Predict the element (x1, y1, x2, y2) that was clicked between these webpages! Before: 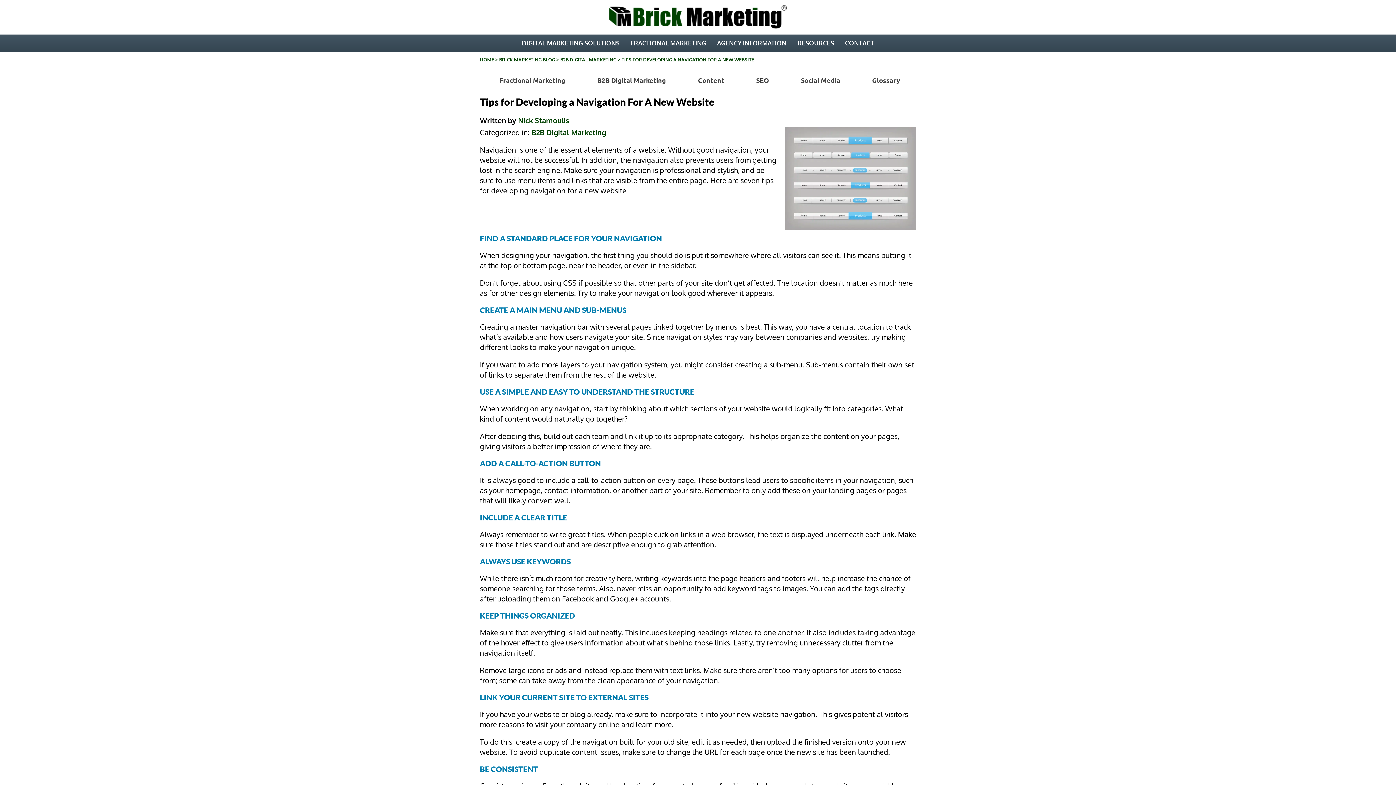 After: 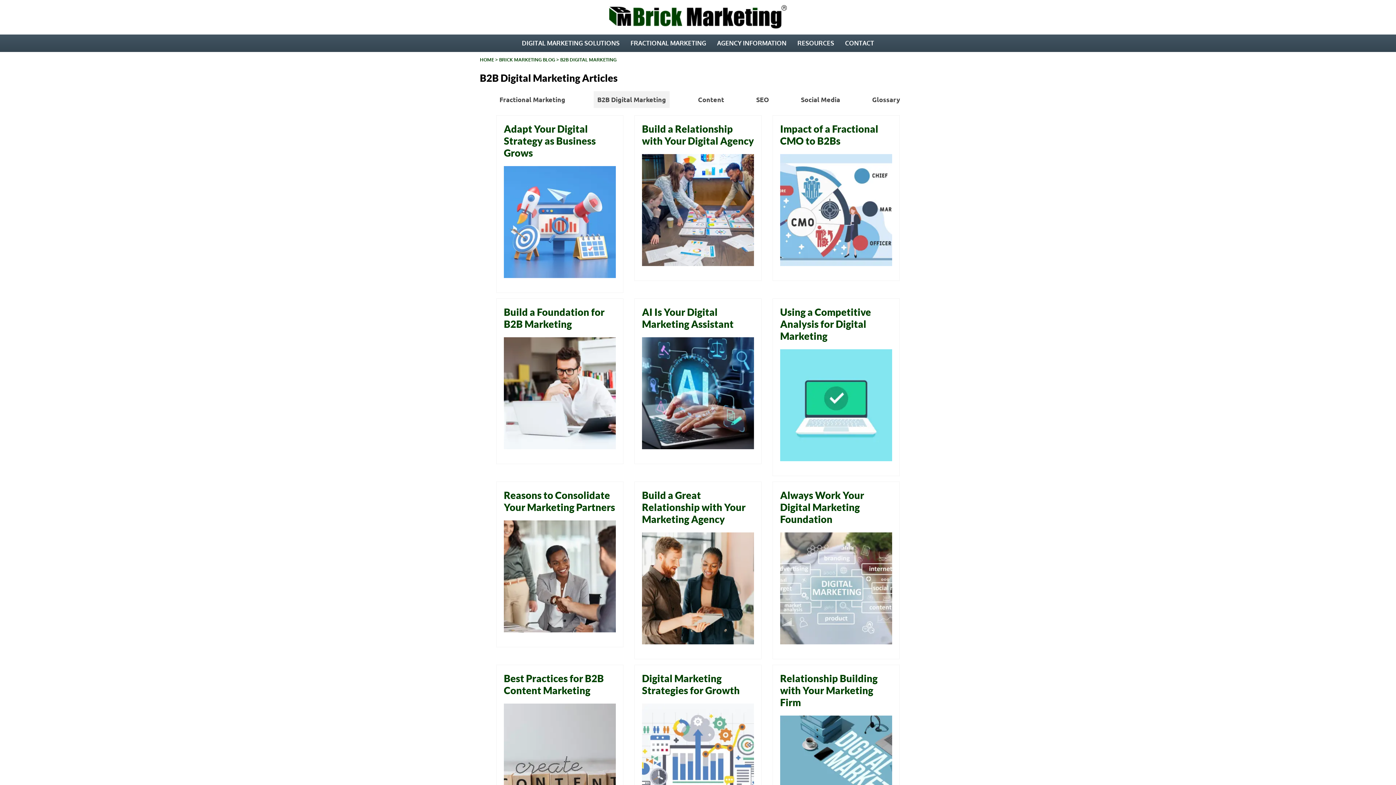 Action: bbox: (597, 76, 666, 84) label: B2B Digital Marketing